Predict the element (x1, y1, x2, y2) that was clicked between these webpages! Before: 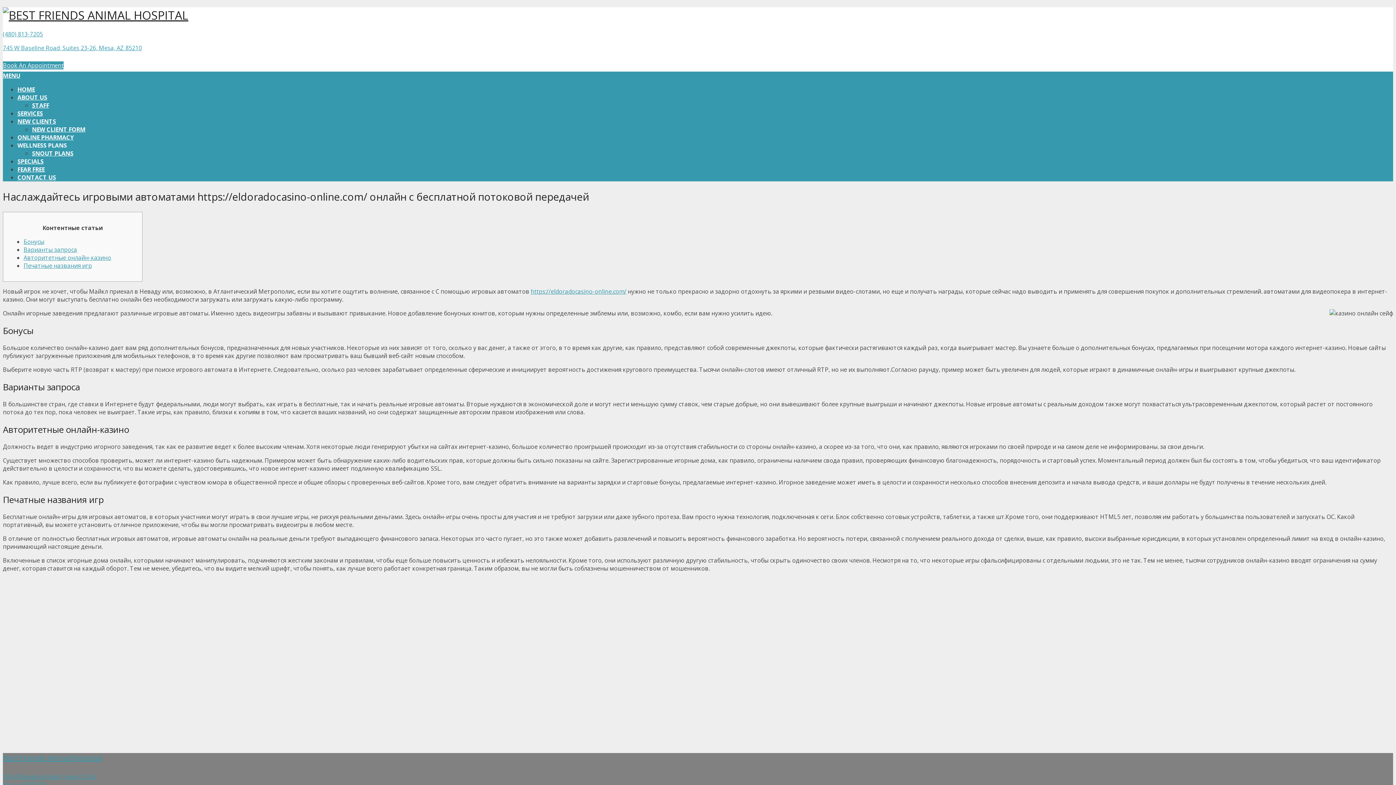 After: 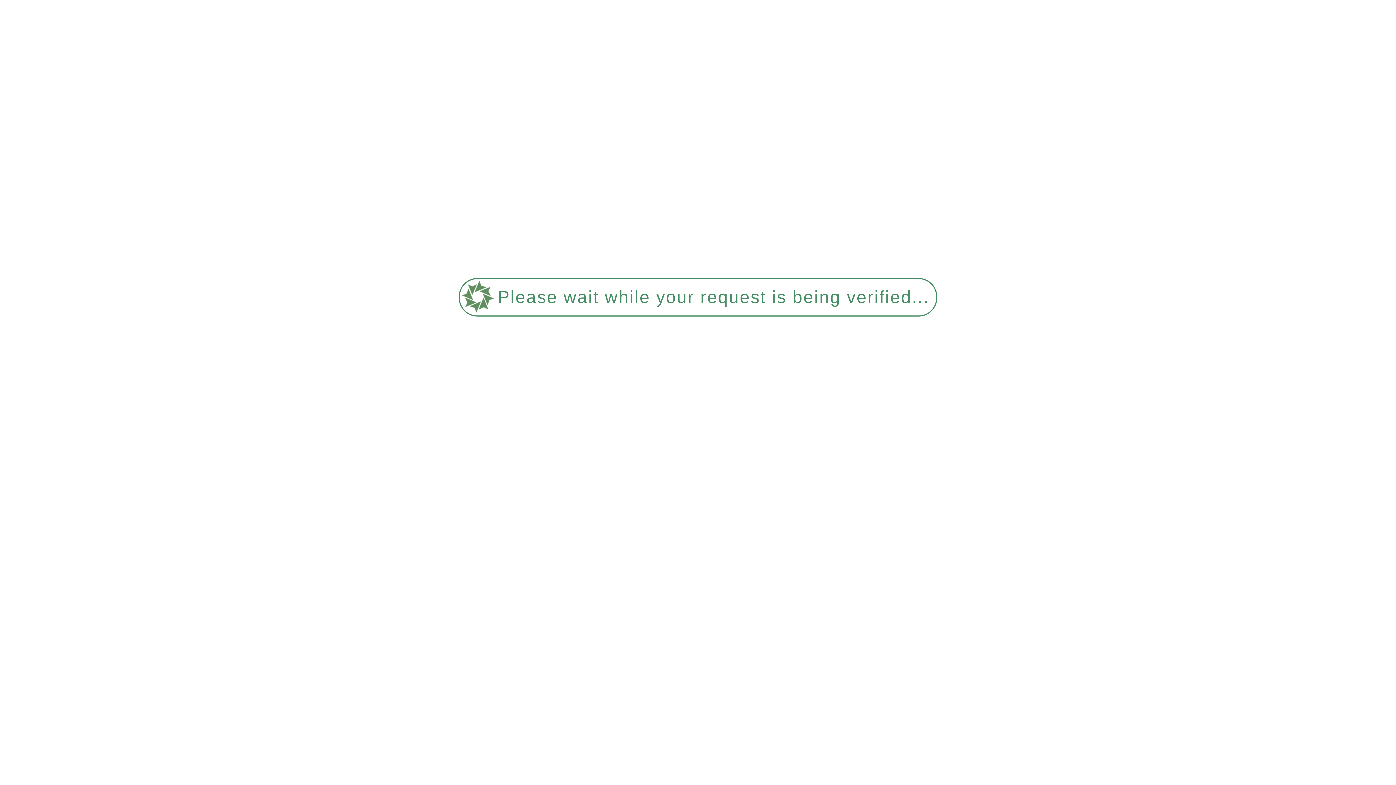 Action: label: SNOUT PLANS bbox: (32, 149, 73, 157)